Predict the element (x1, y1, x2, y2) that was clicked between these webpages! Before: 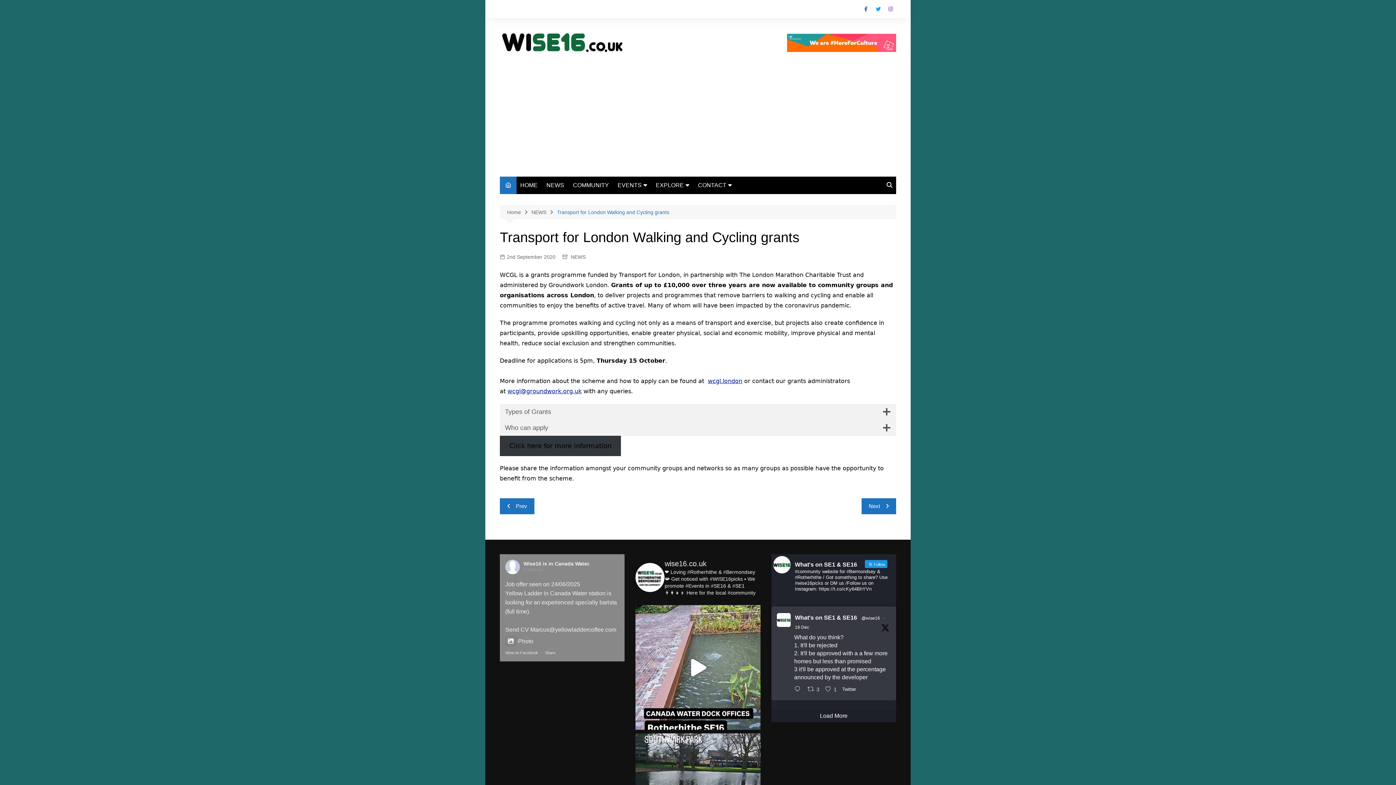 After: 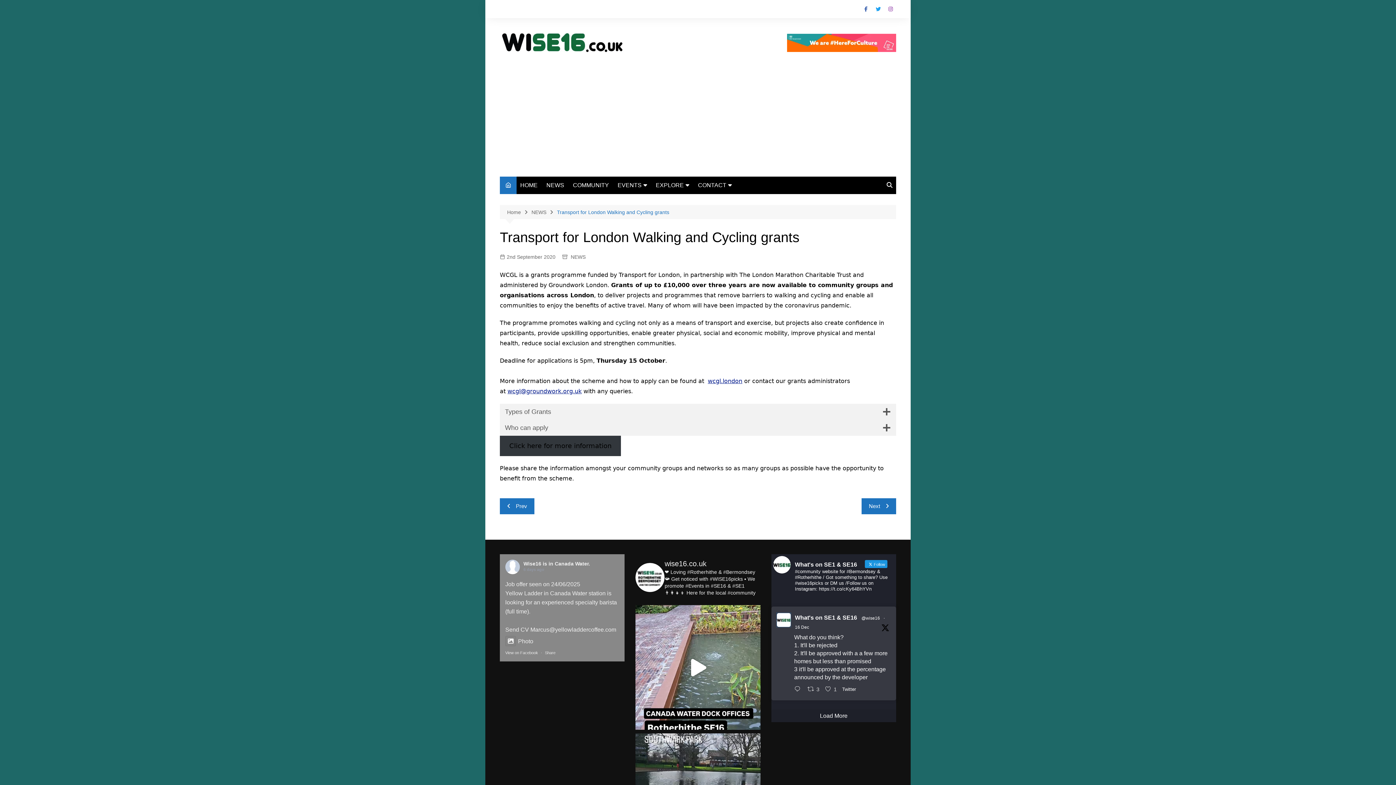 Action: bbox: (776, 613, 790, 627)